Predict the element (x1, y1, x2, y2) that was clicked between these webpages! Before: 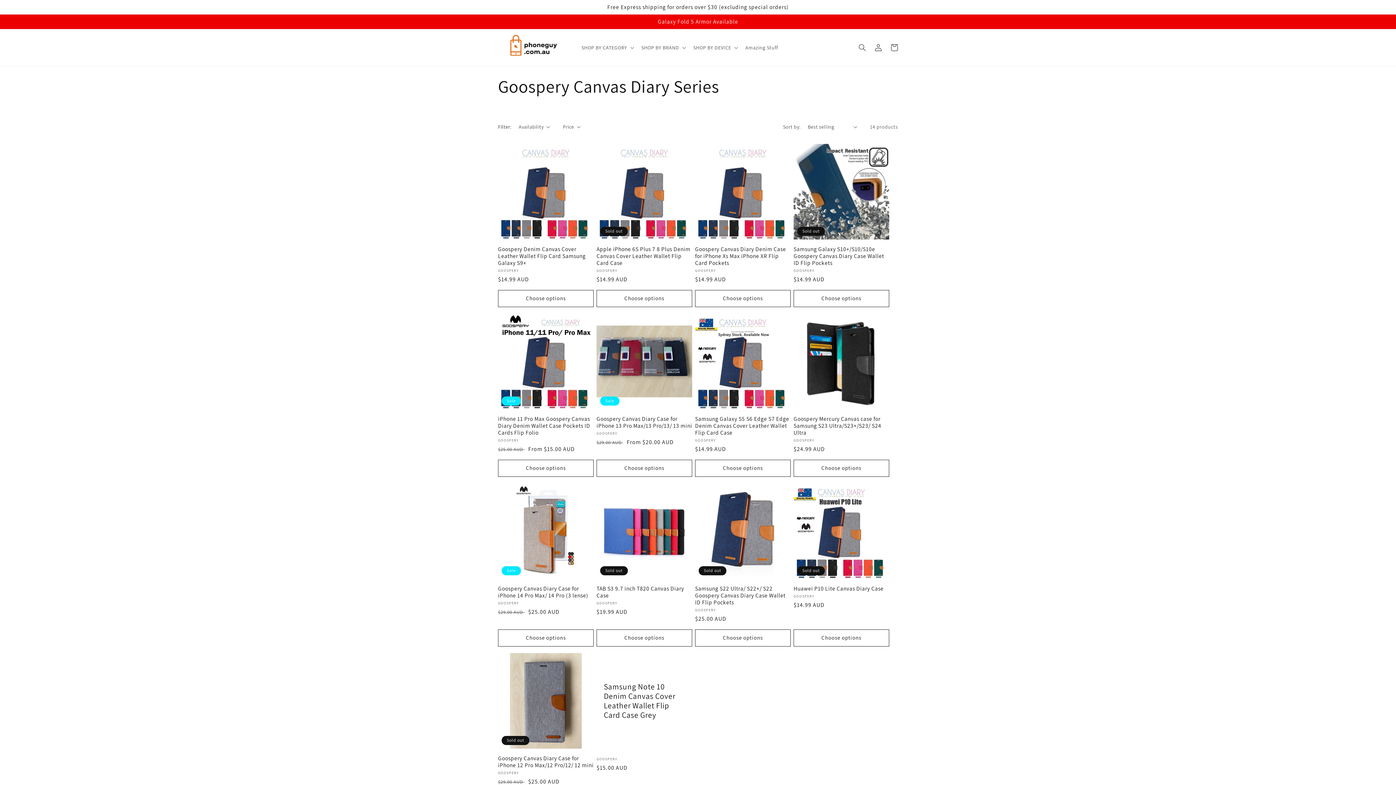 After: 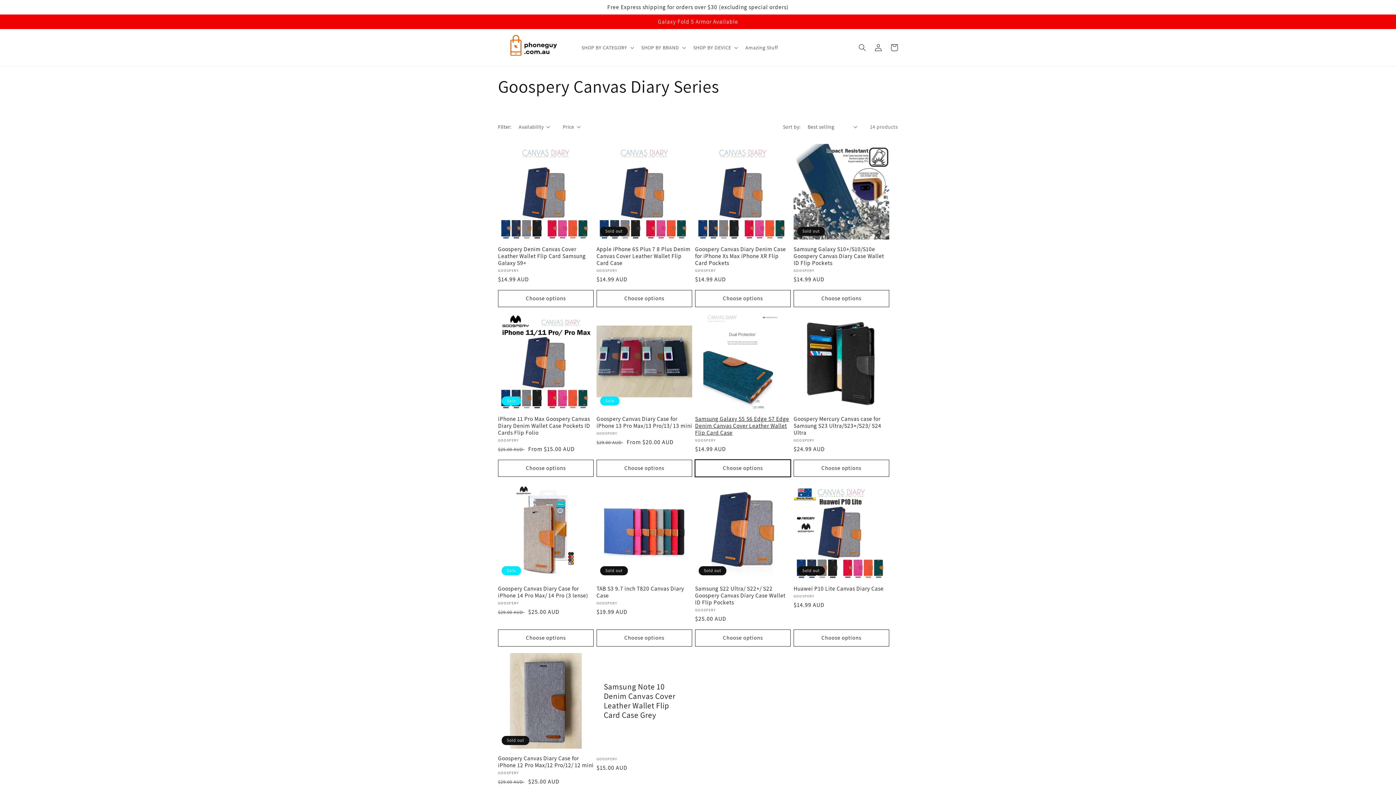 Action: label: Choose options bbox: (695, 459, 790, 476)